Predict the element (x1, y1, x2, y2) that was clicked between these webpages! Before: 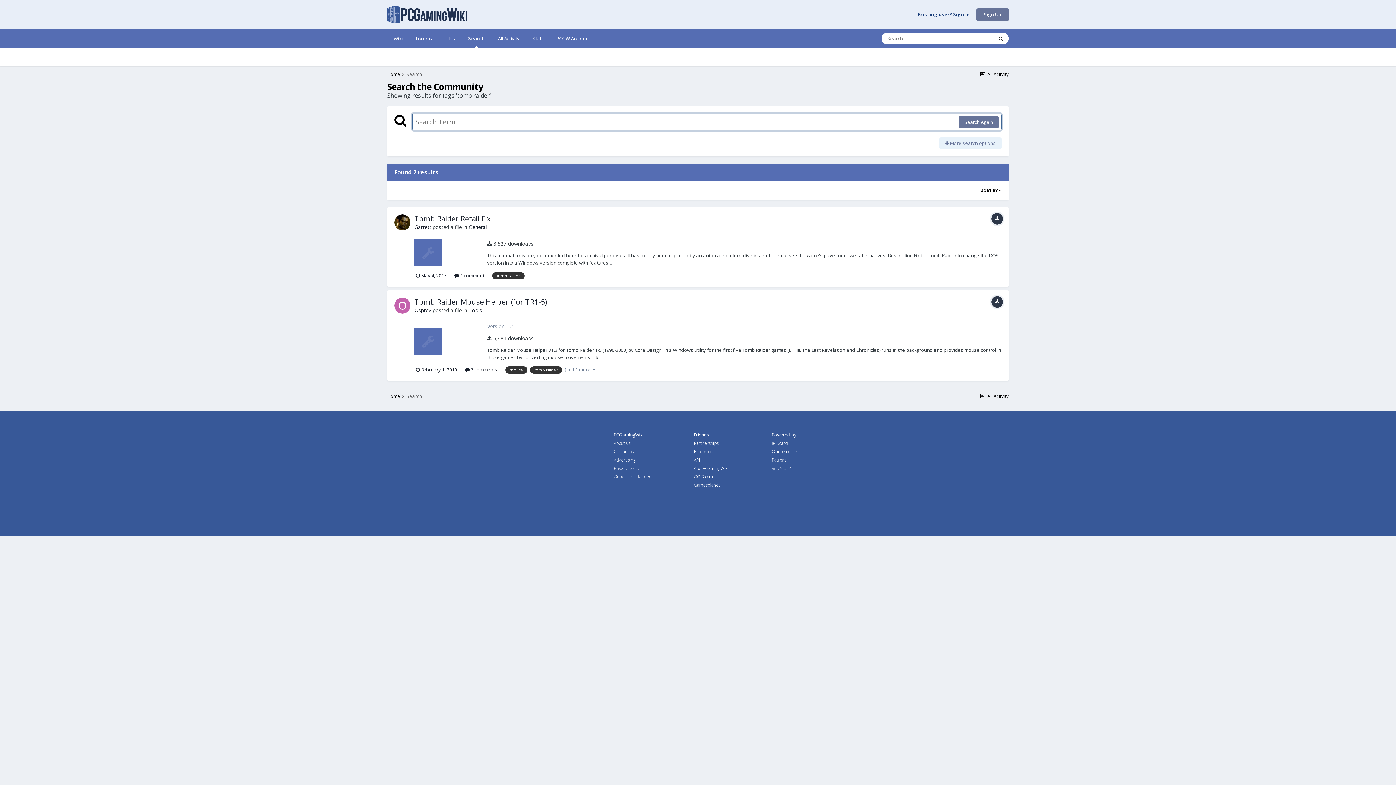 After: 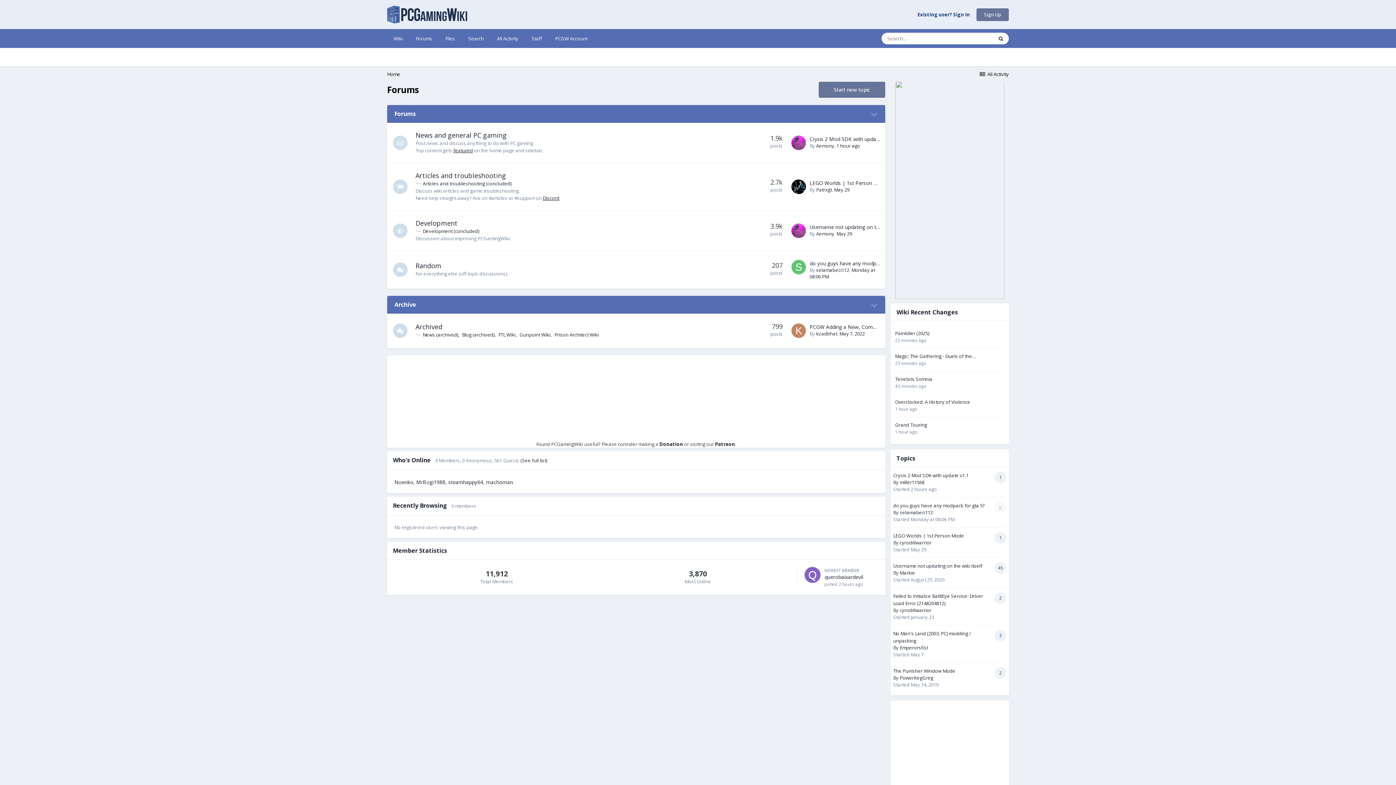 Action: label: Home  bbox: (387, 393, 405, 399)